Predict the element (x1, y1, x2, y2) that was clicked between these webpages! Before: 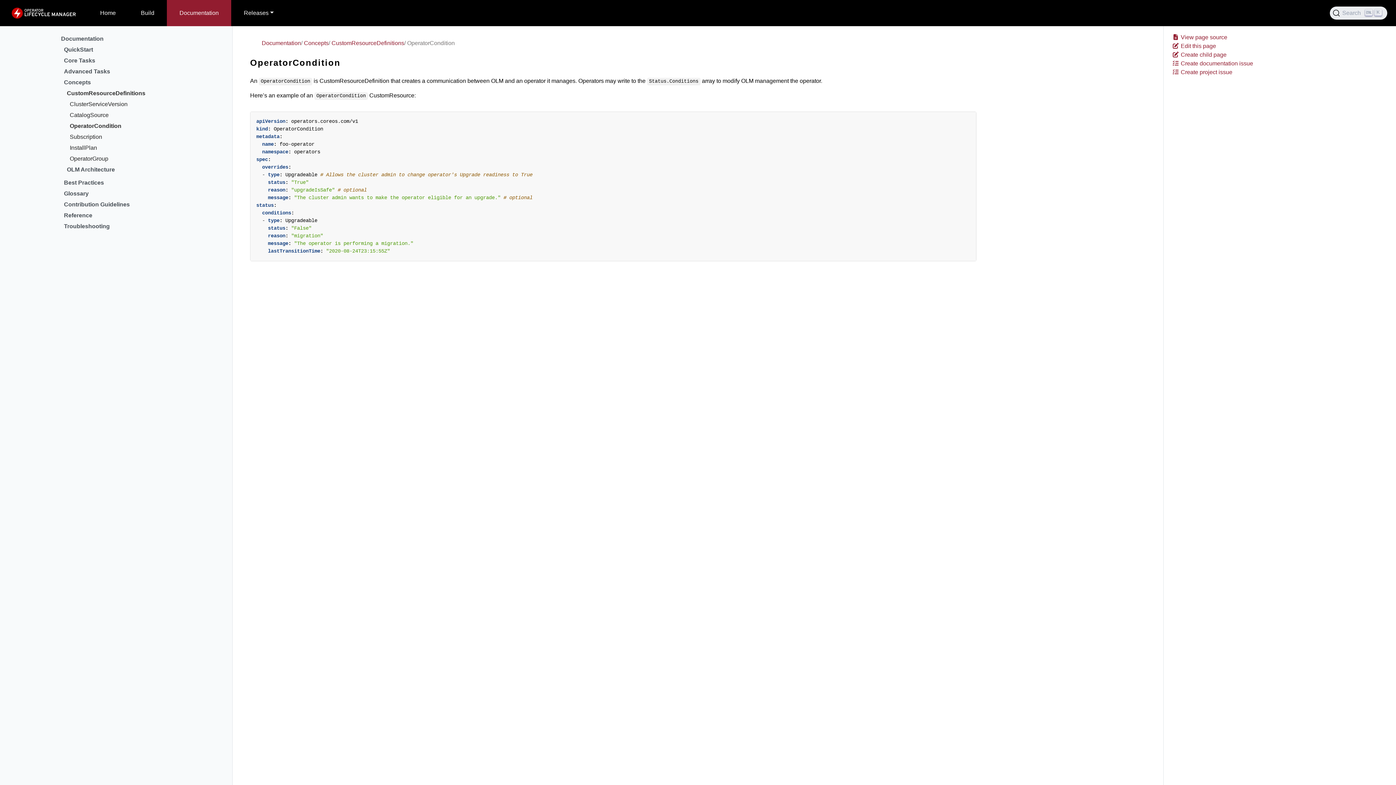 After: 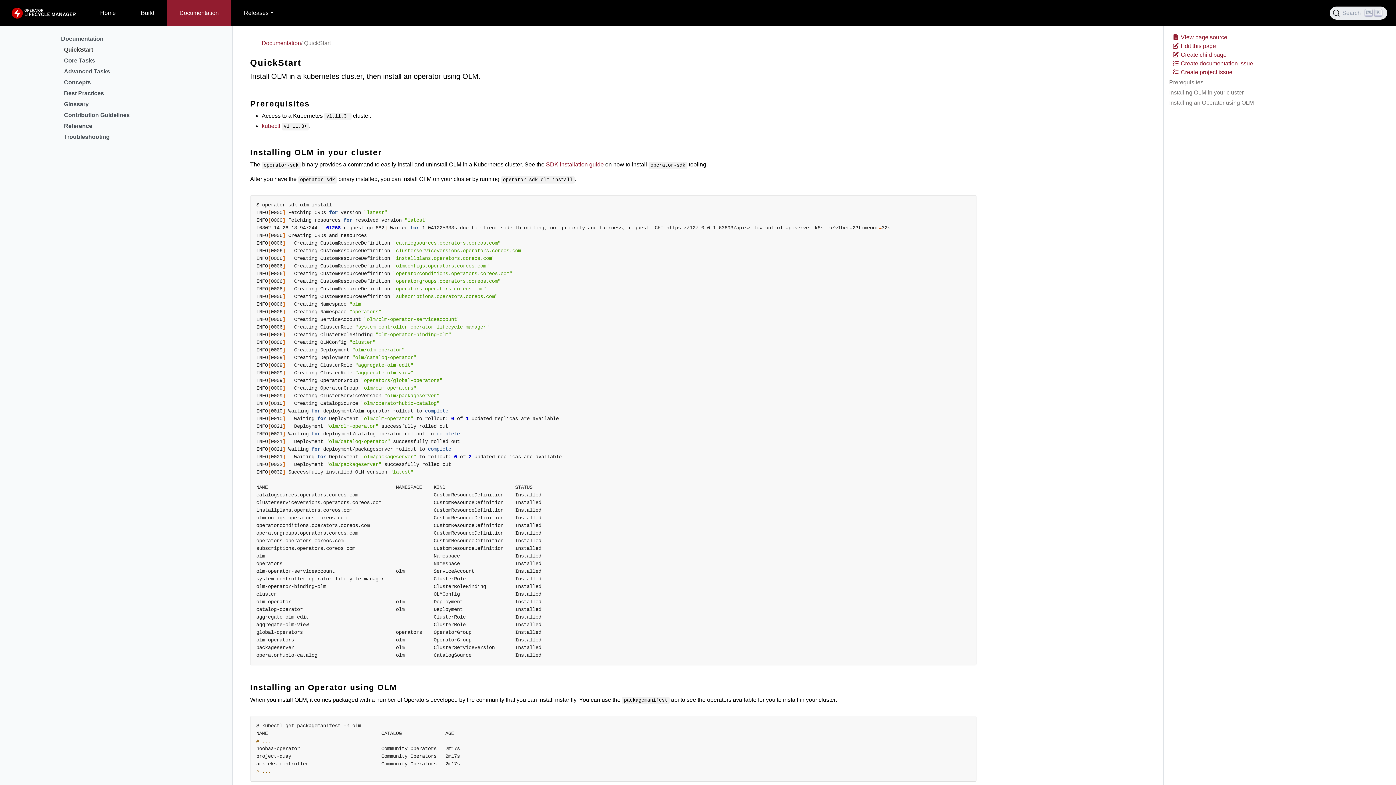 Action: label: QuickStart bbox: (63, 45, 165, 56)